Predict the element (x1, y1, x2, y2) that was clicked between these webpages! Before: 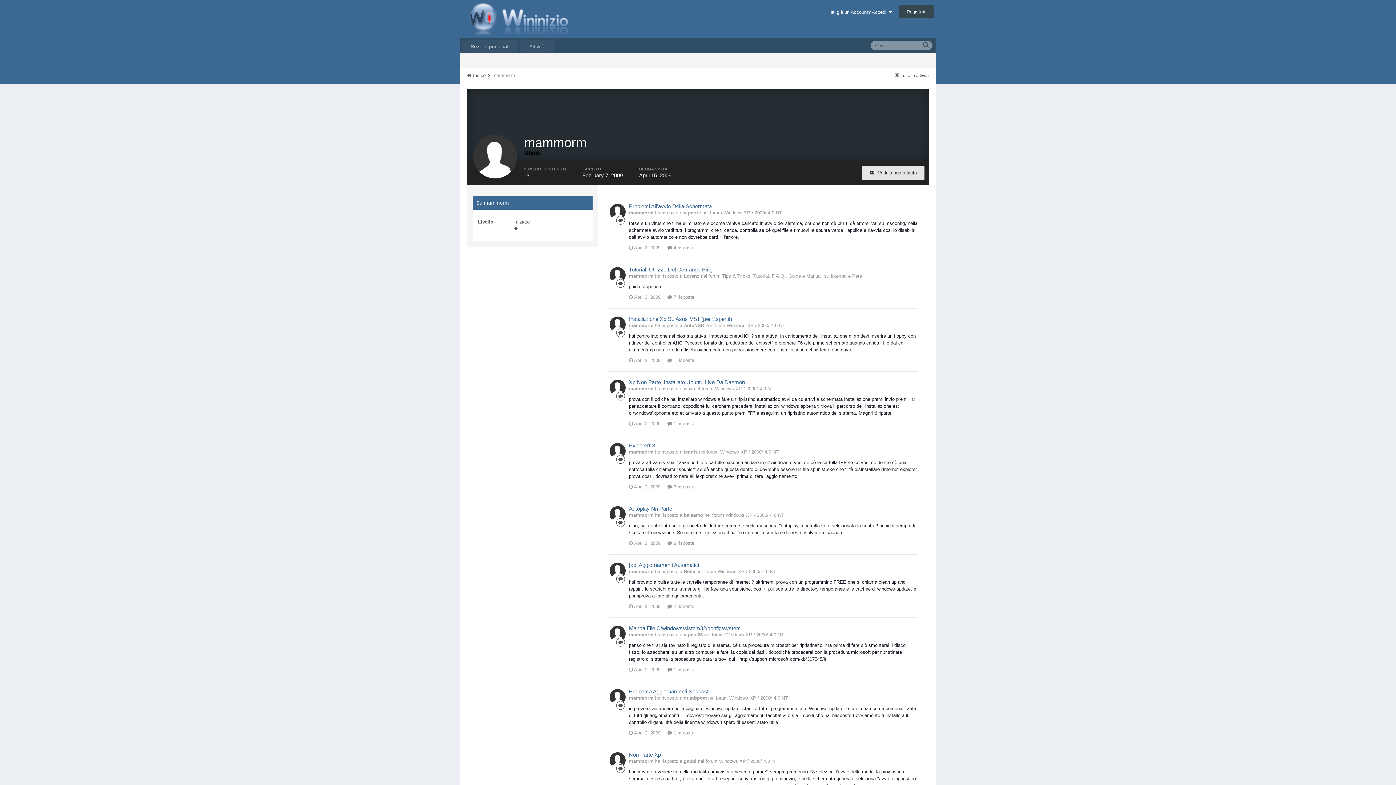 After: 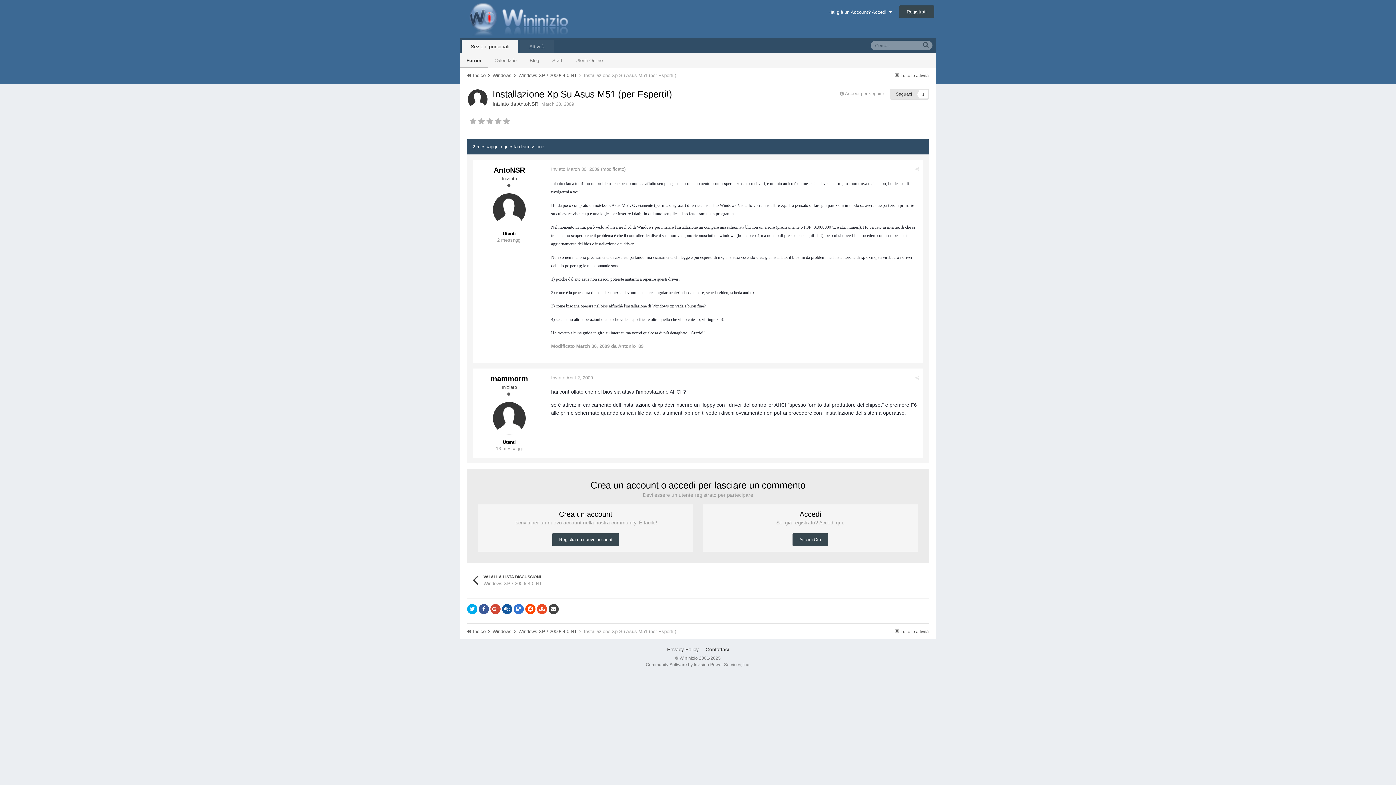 Action: label: Installazione Xp Su Asus M51 (per Esperti!) bbox: (629, 316, 732, 322)